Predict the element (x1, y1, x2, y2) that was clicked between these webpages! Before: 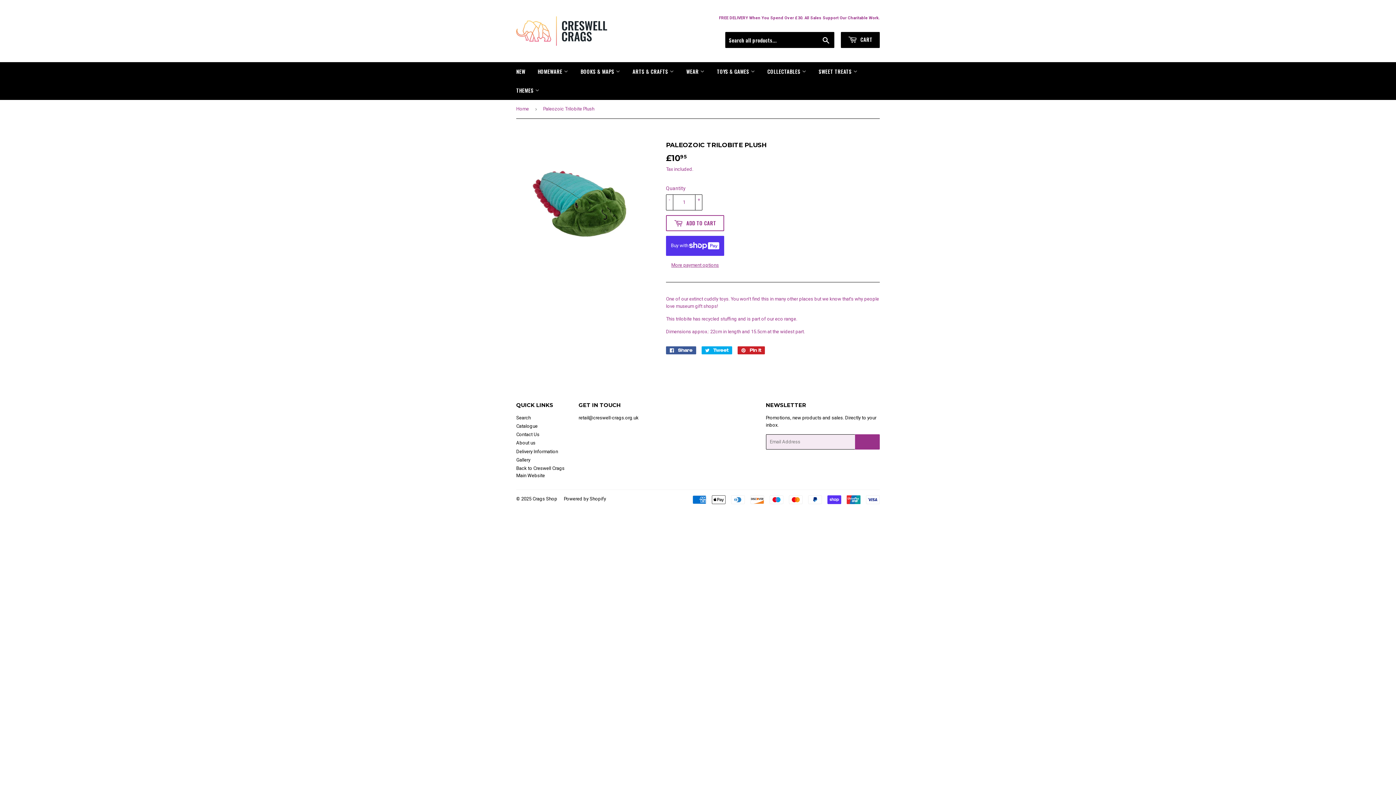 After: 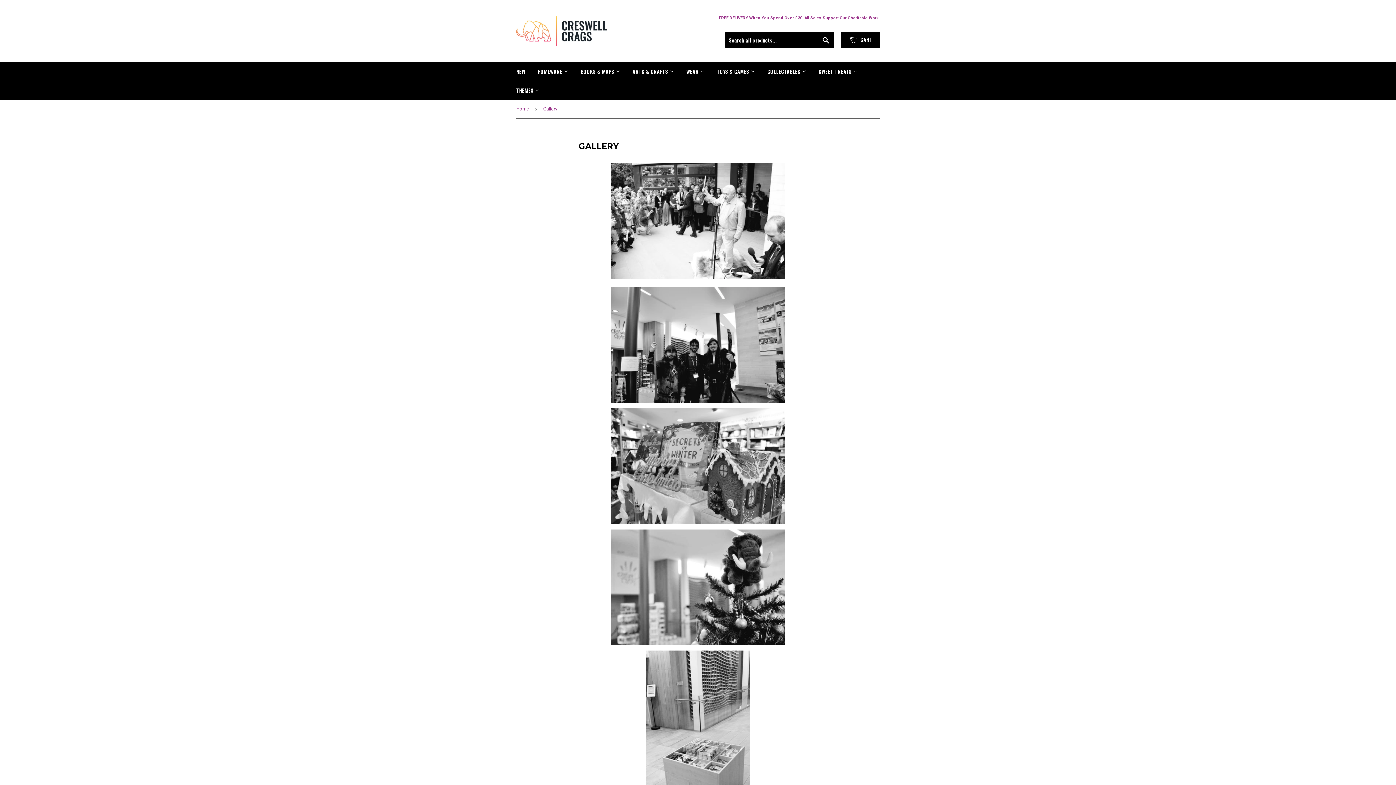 Action: label: Gallery bbox: (516, 438, 530, 443)